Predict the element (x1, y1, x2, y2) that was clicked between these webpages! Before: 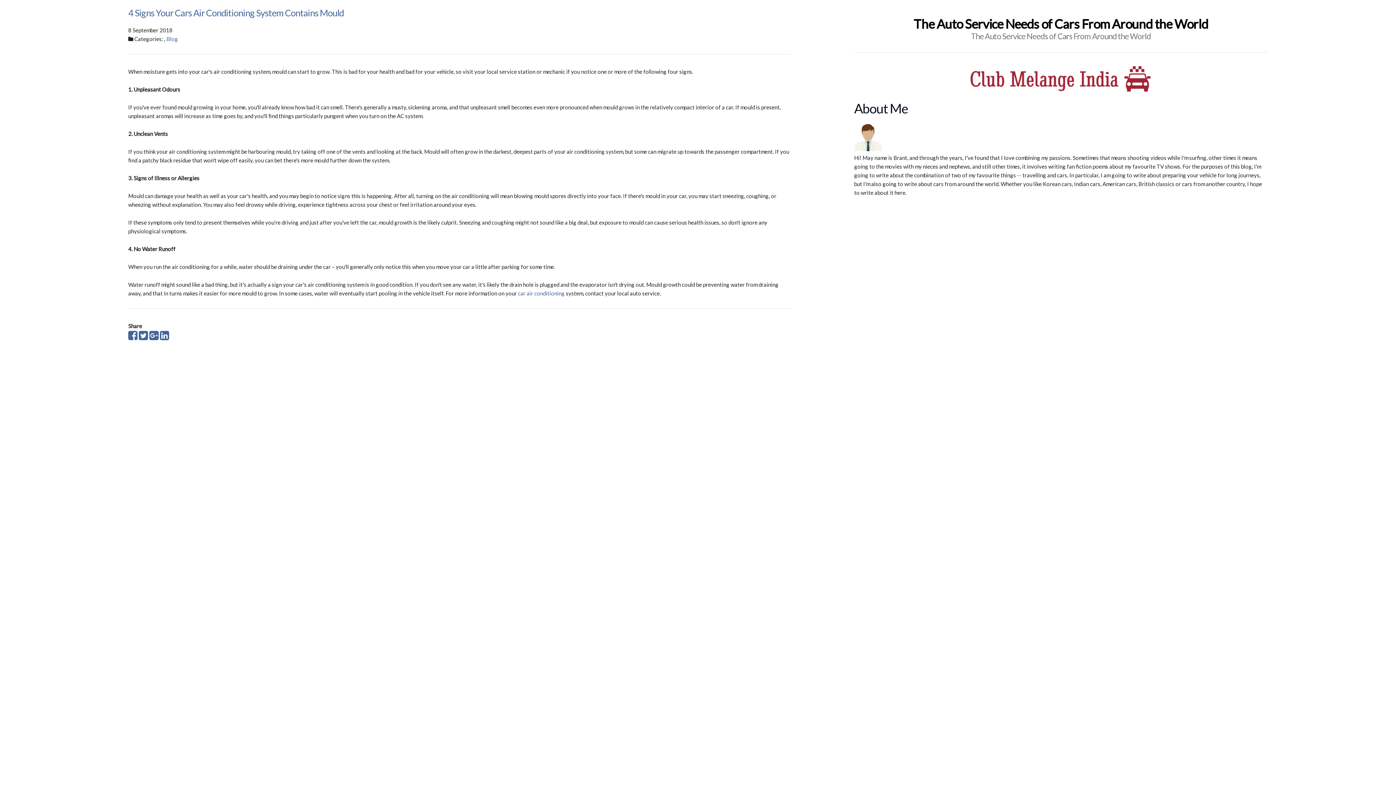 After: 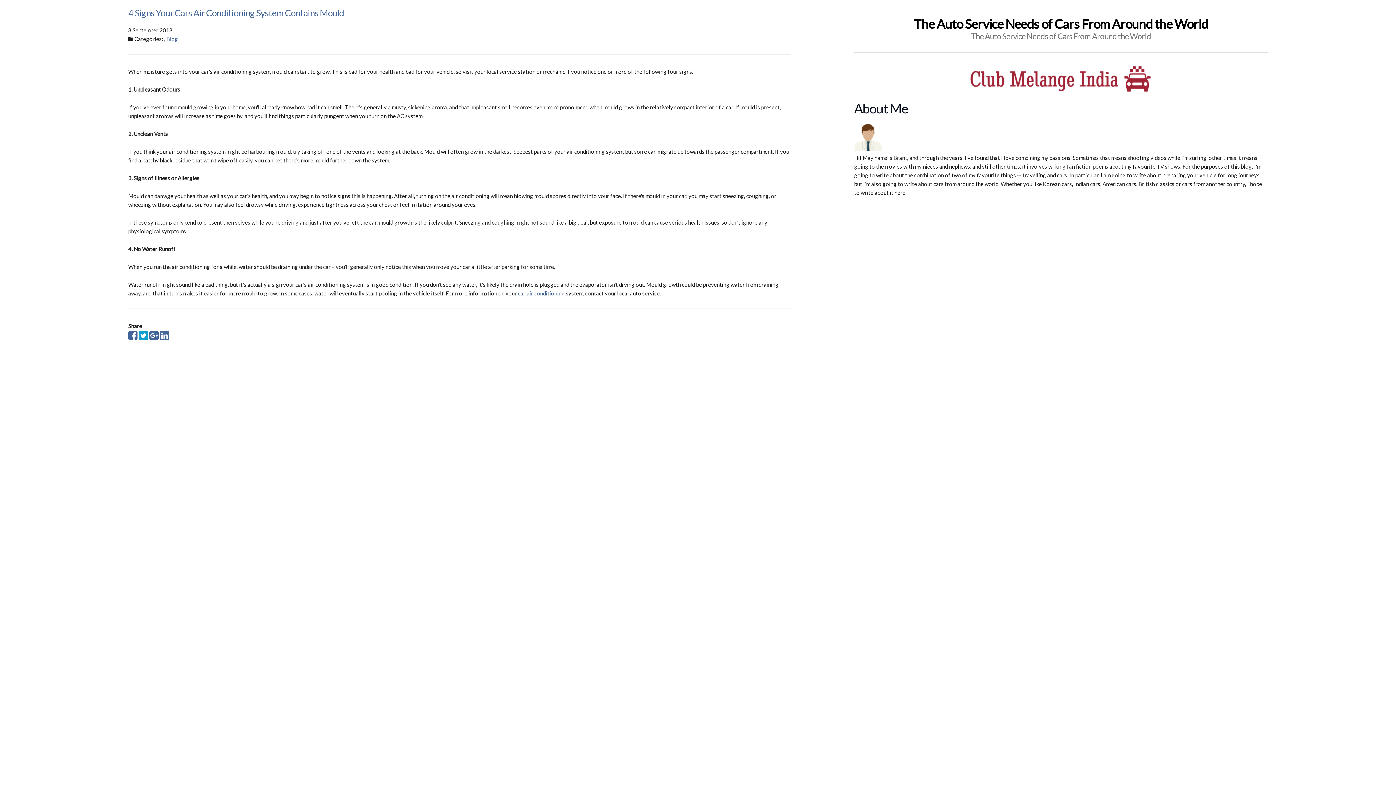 Action: bbox: (138, 334, 148, 340)